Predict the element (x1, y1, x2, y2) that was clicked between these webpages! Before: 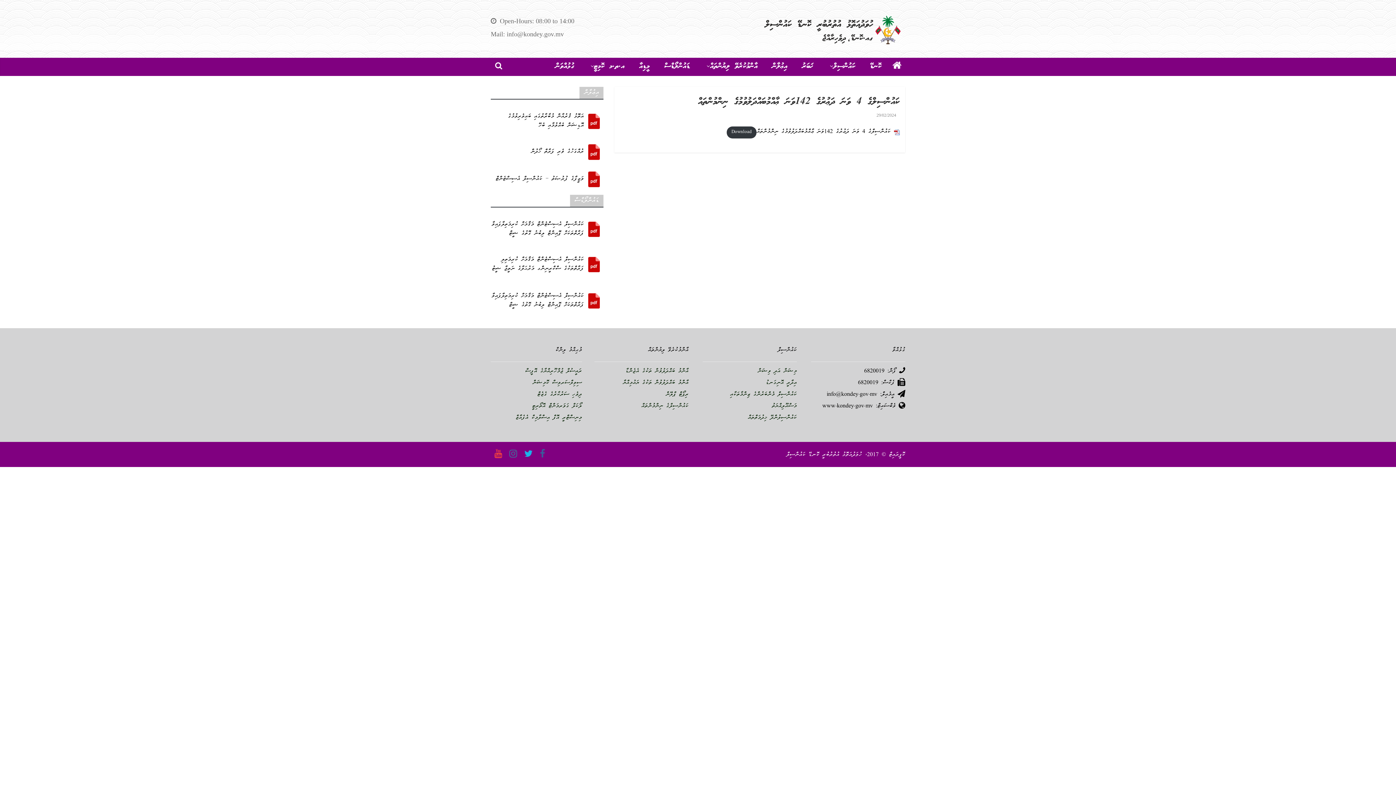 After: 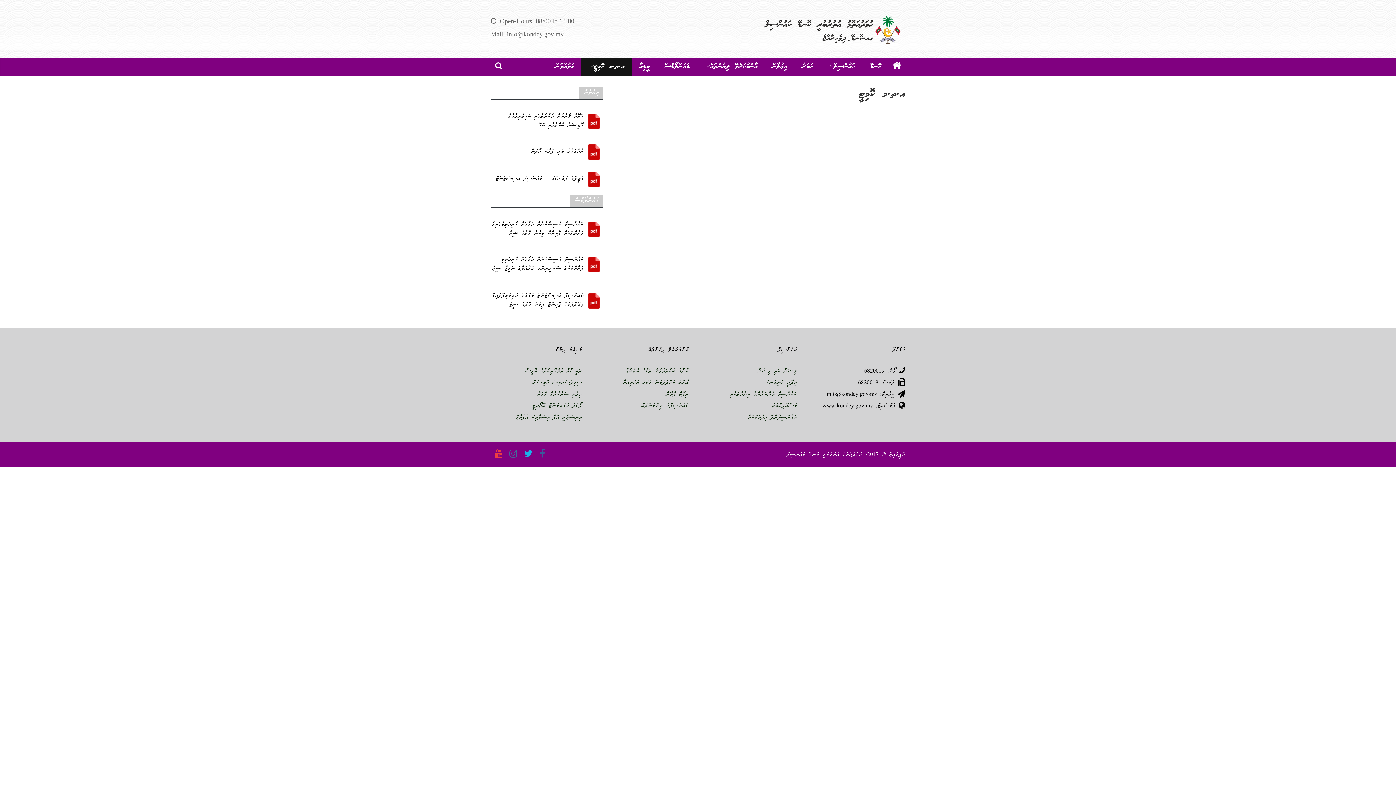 Action: bbox: (581, 57, 632, 75) label: އ.ތ.މ ކޮމިޓީ